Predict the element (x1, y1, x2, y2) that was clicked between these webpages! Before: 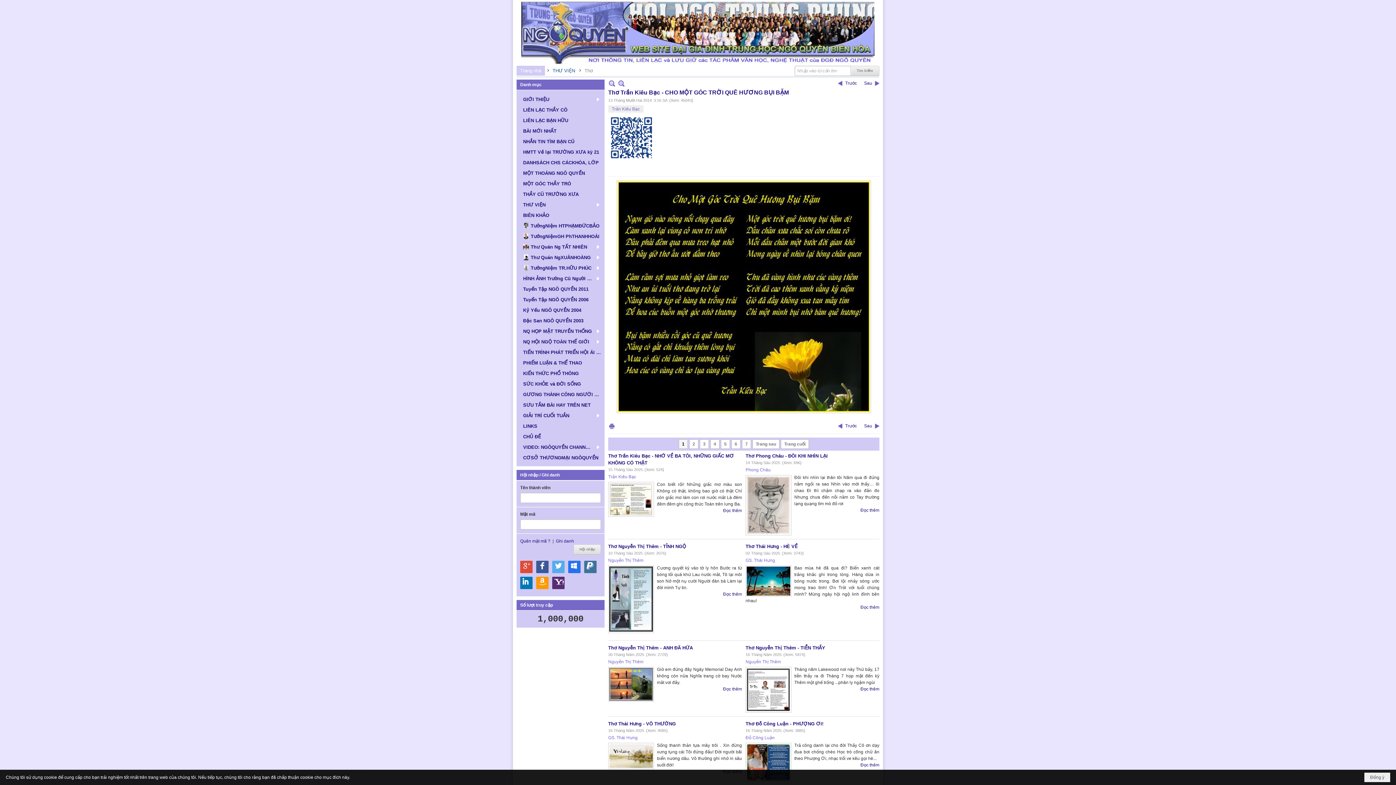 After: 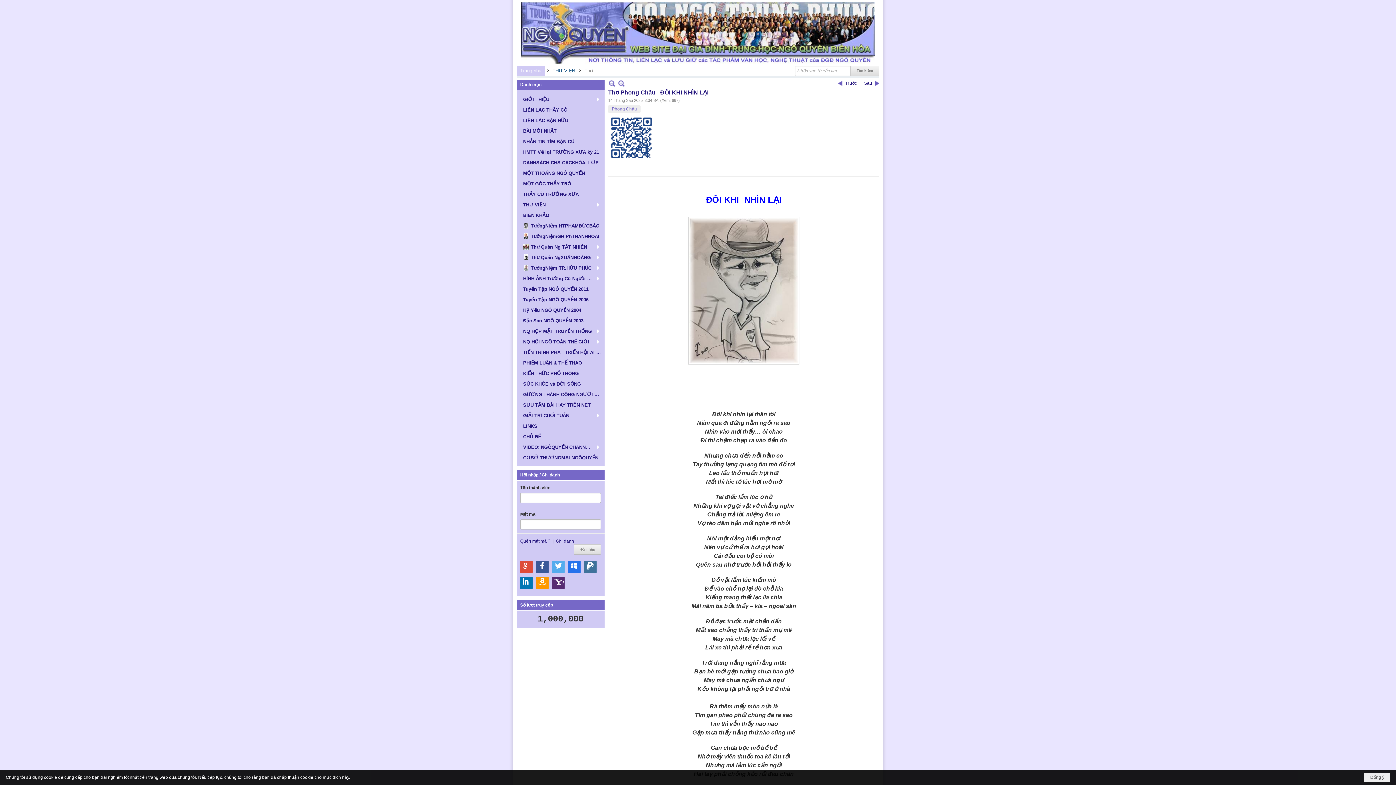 Action: bbox: (746, 476, 790, 534)